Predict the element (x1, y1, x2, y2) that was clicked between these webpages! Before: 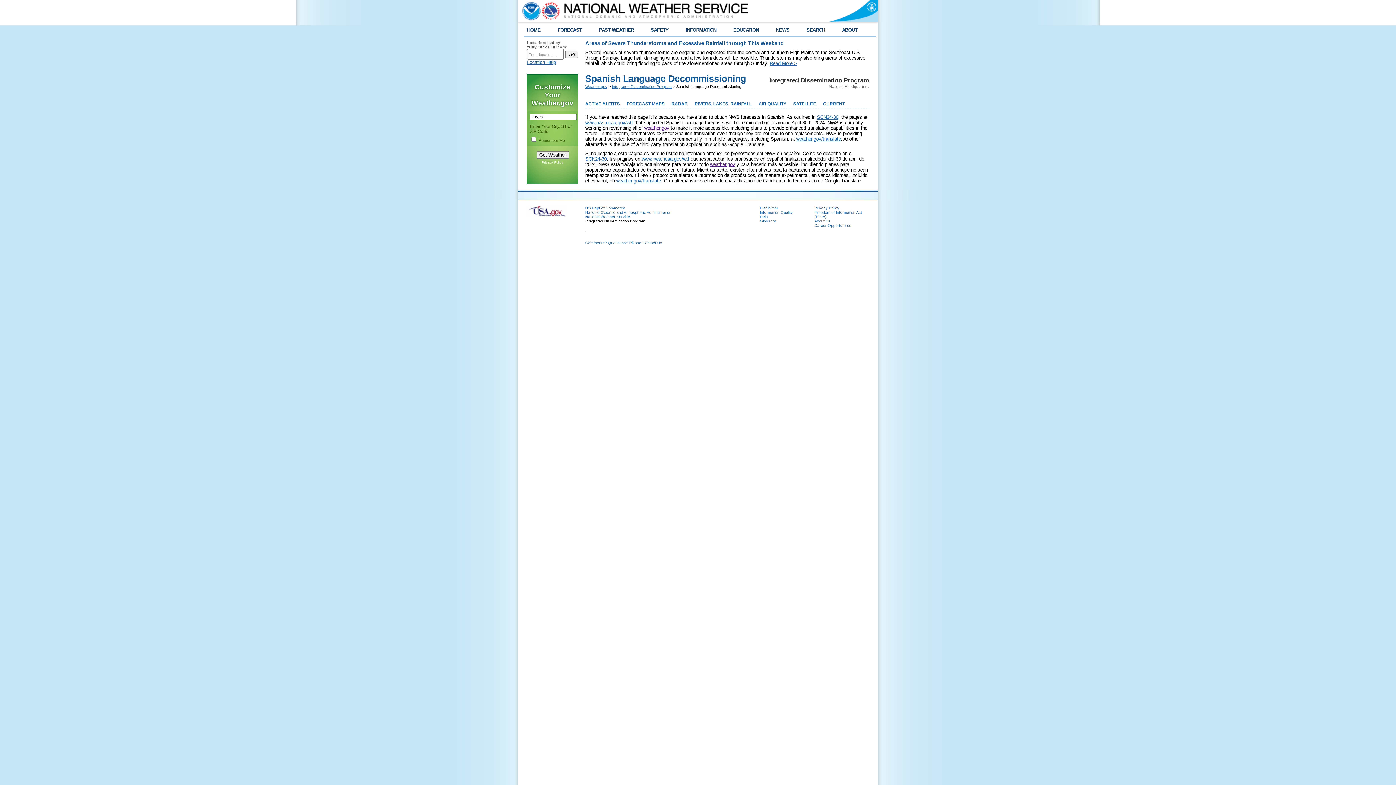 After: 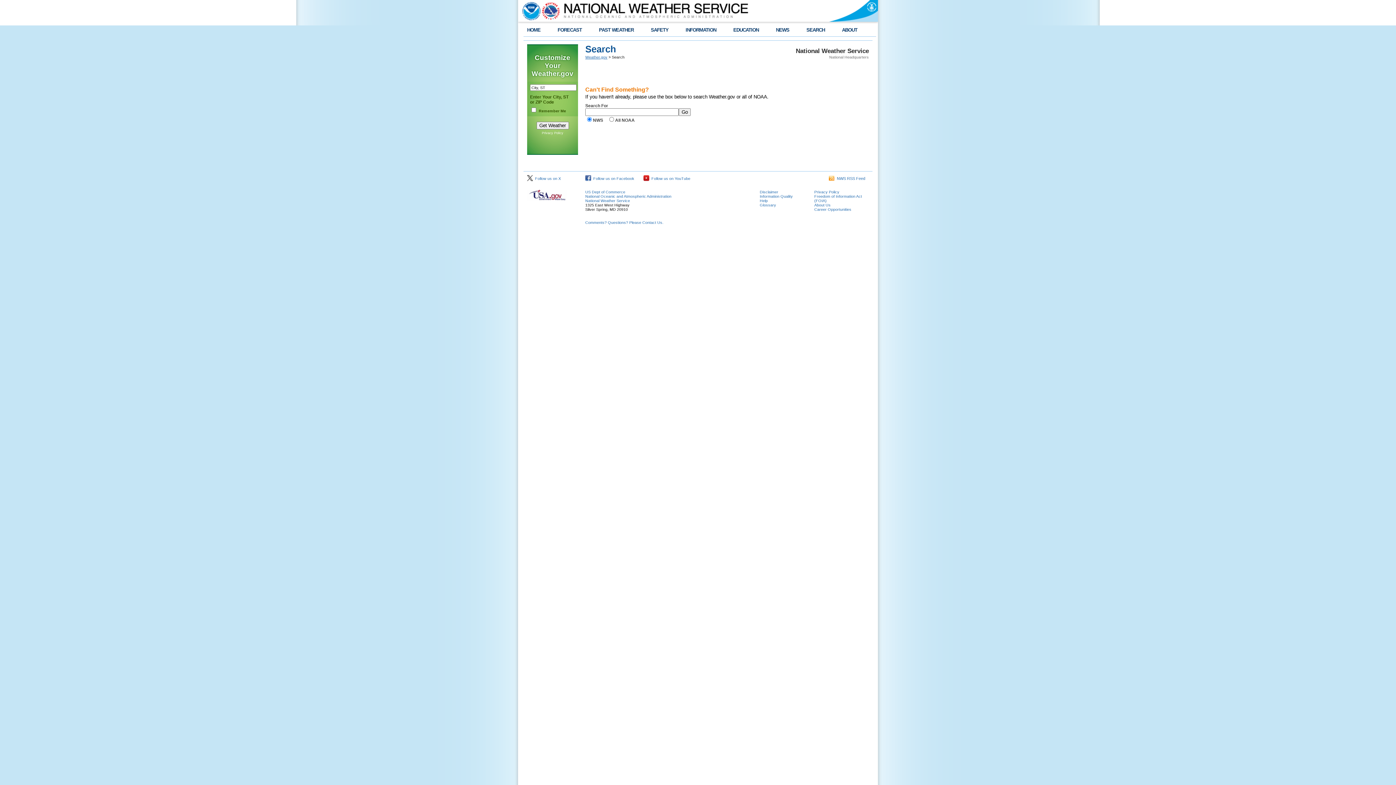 Action: label: SEARCH bbox: (806, 27, 825, 32)